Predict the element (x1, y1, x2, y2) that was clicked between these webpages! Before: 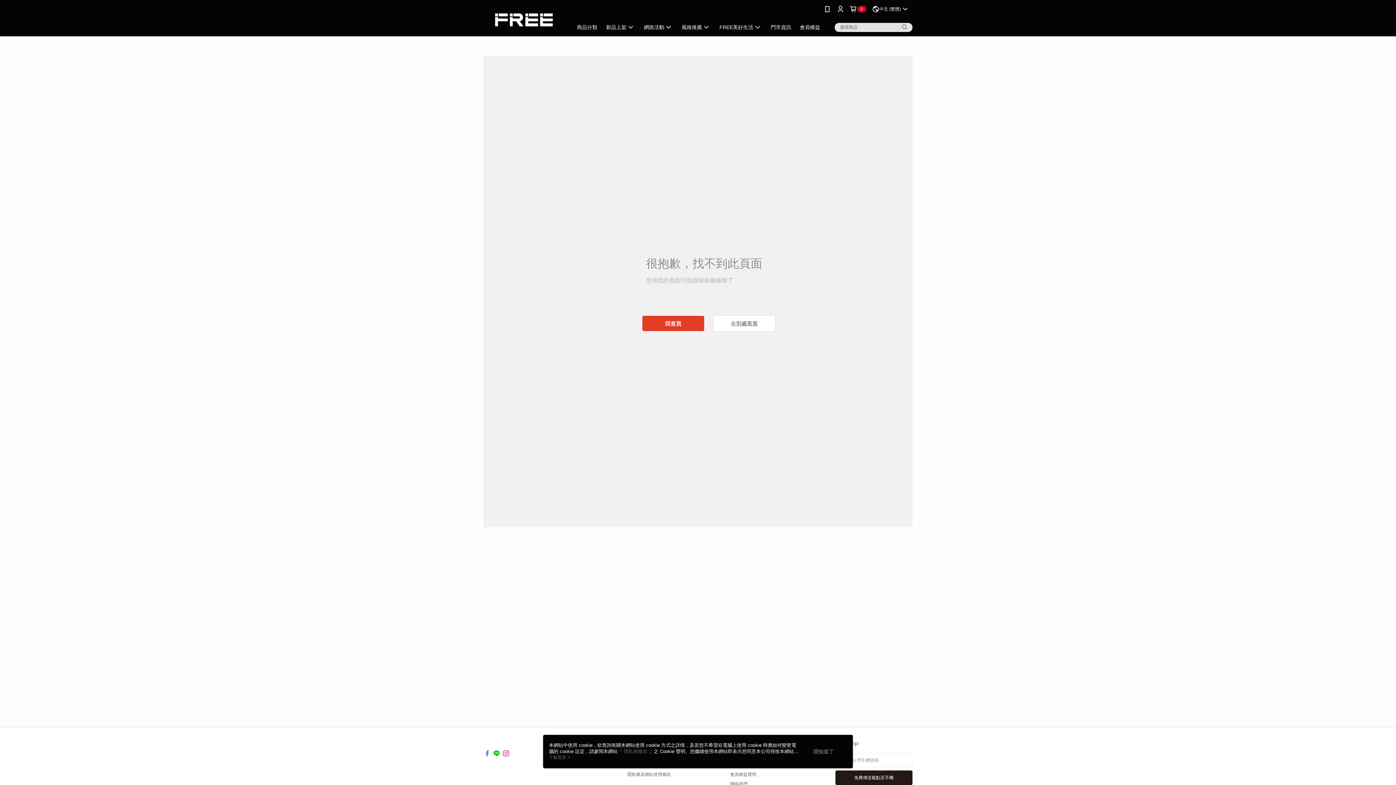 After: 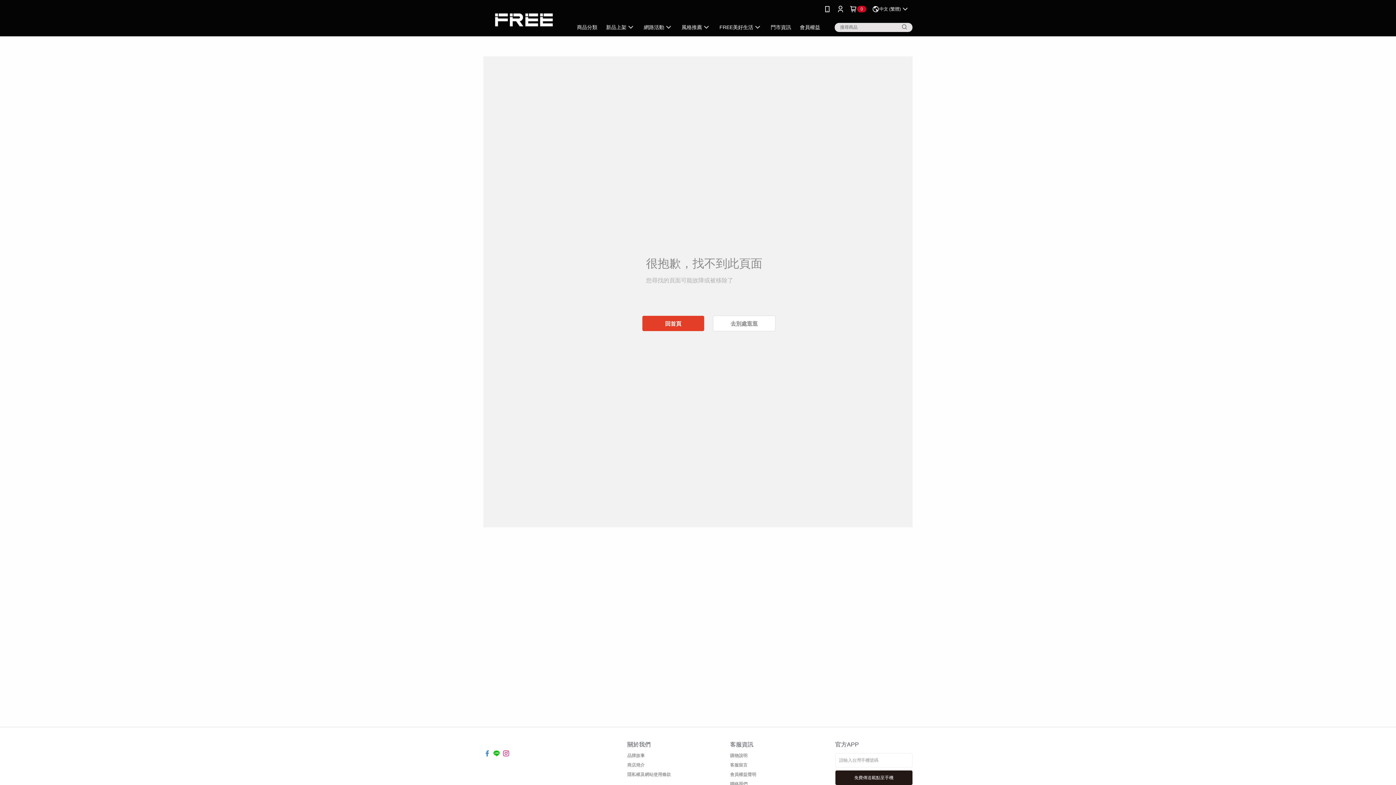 Action: label: 我知道了 bbox: (813, 748, 833, 755)